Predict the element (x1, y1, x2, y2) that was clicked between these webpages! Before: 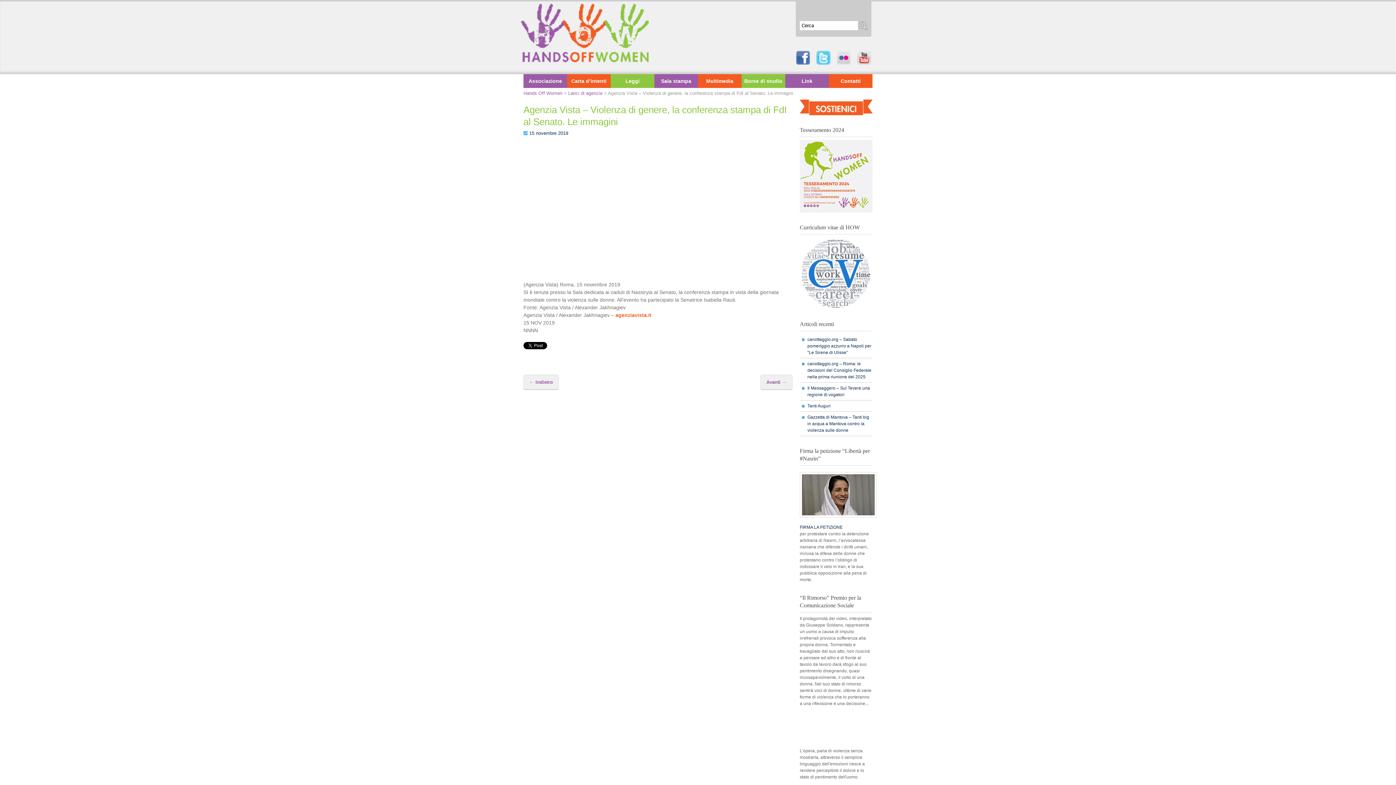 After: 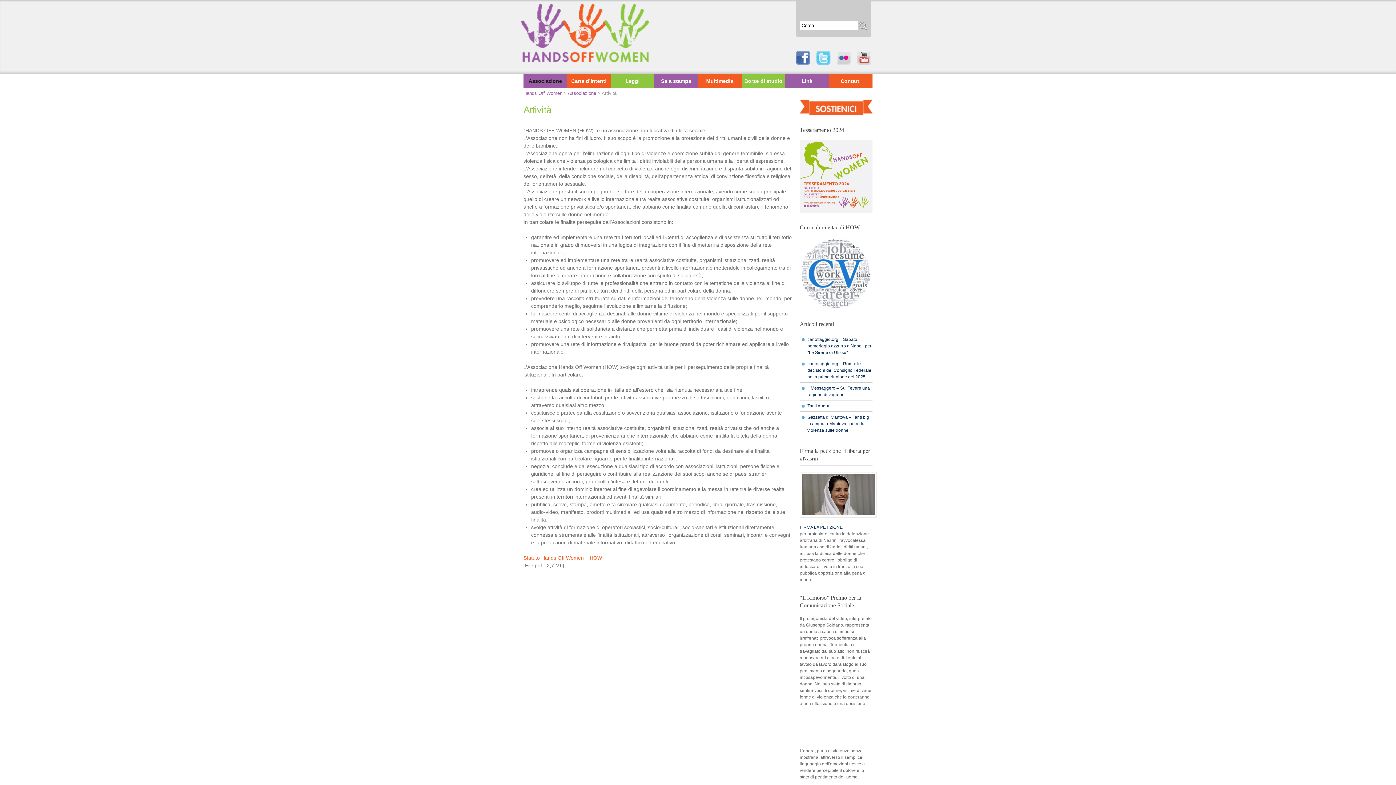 Action: bbox: (523, 74, 567, 87) label: Associazione